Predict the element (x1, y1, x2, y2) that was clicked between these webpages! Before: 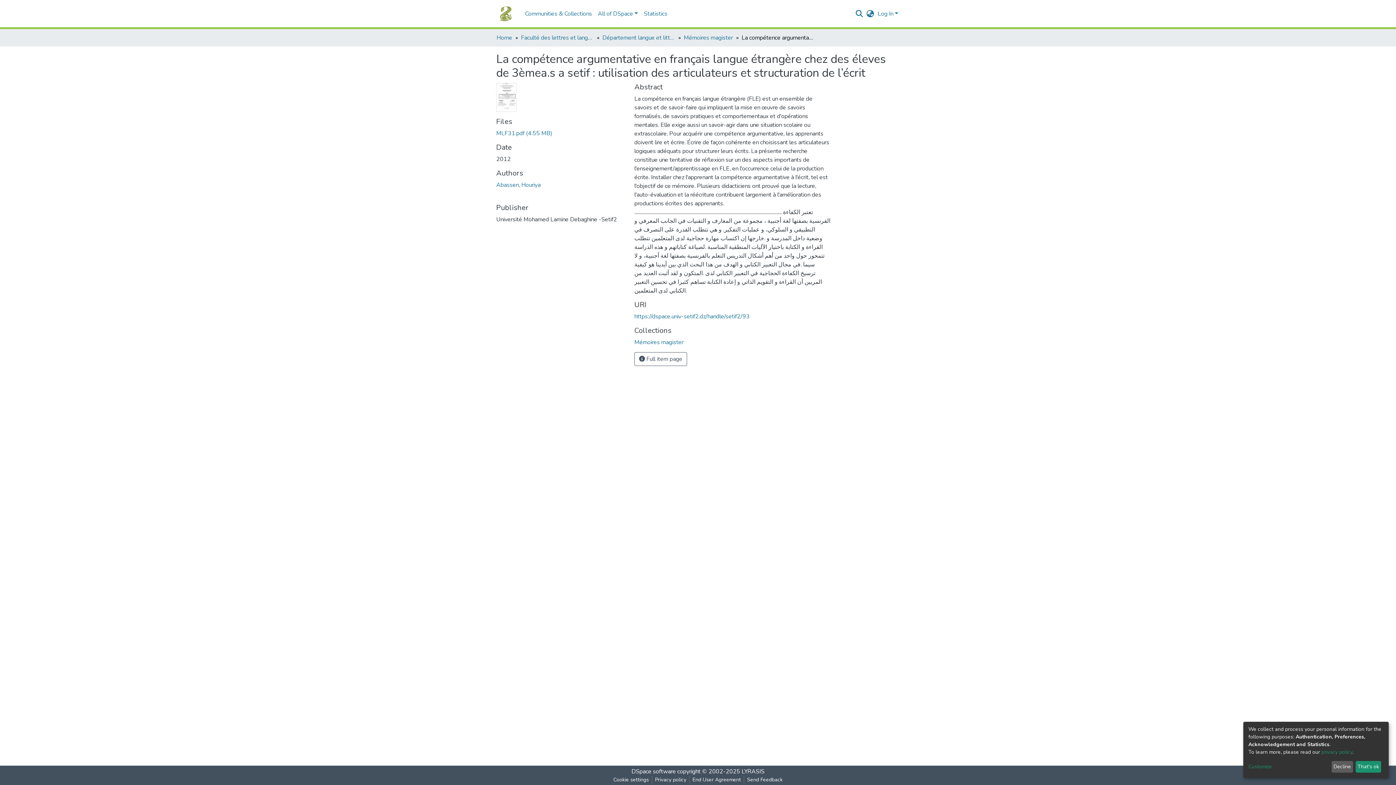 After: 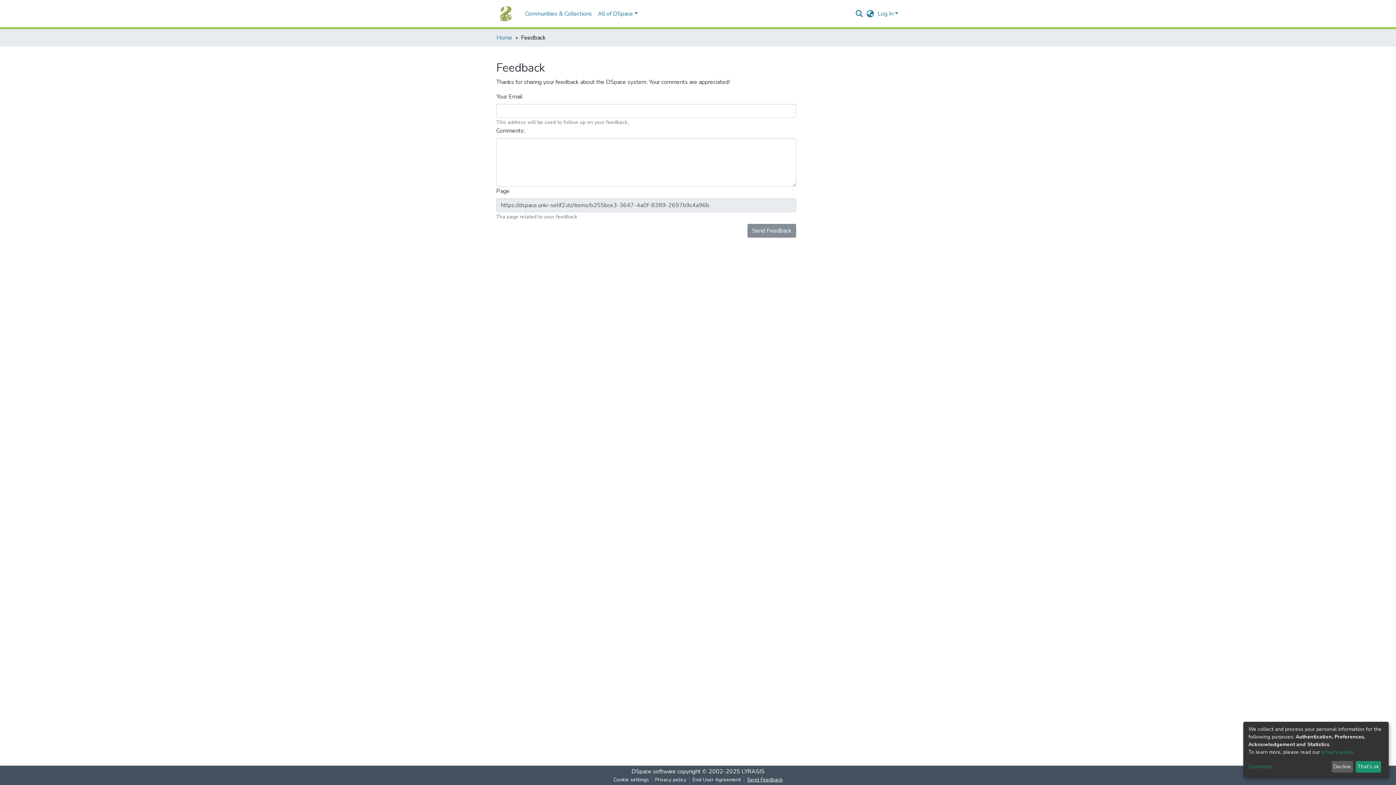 Action: bbox: (744, 776, 785, 784) label: Send Feedback